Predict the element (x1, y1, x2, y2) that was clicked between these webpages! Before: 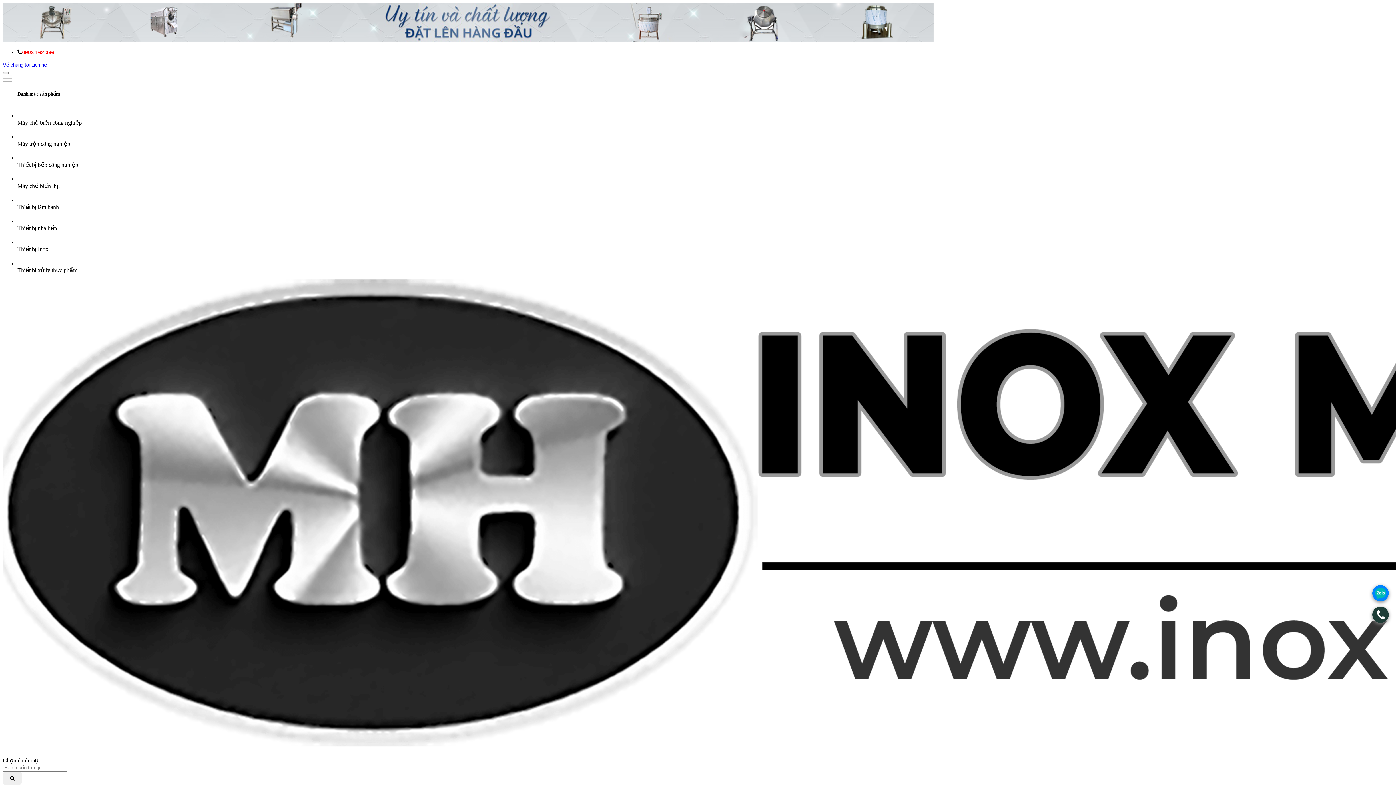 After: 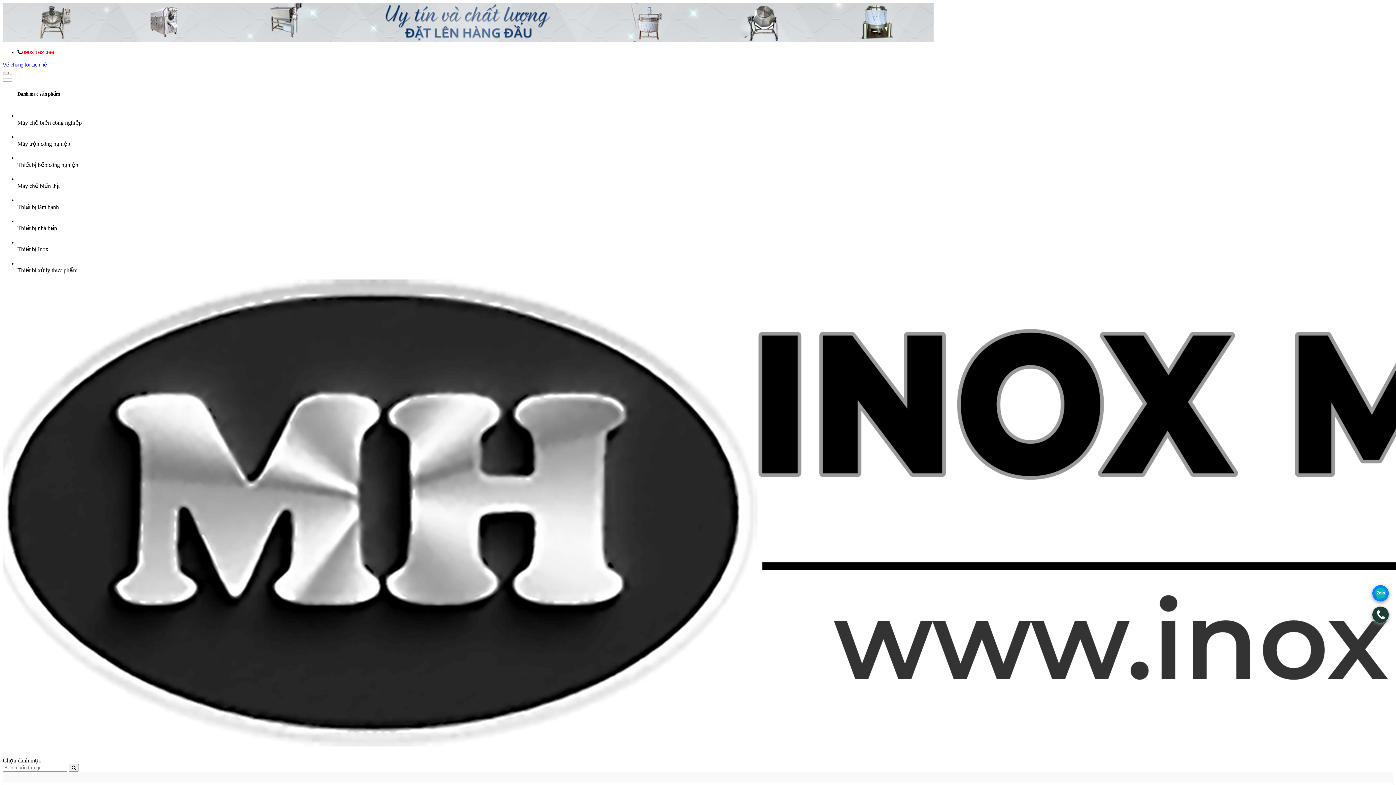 Action: bbox: (2, 62, 29, 67) label: Về chúng tôi